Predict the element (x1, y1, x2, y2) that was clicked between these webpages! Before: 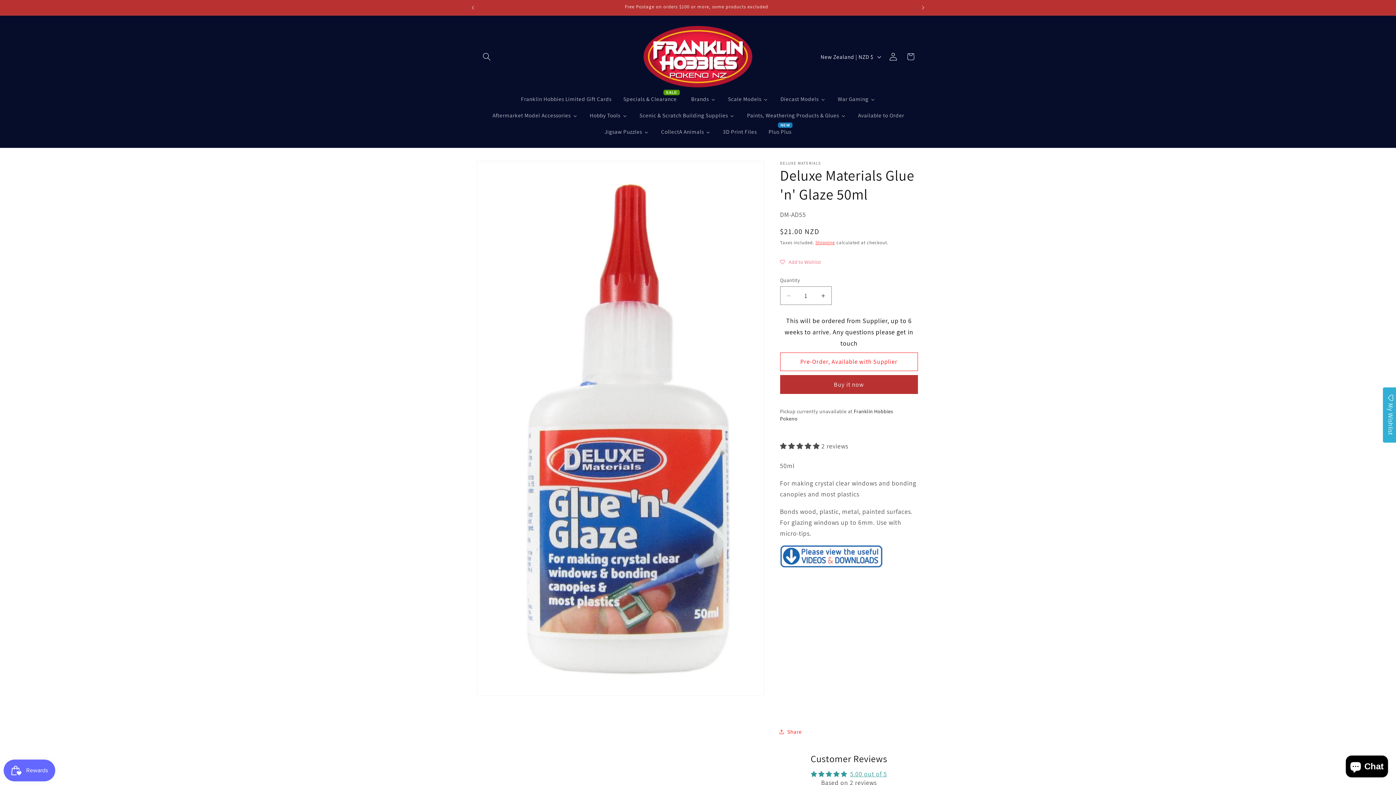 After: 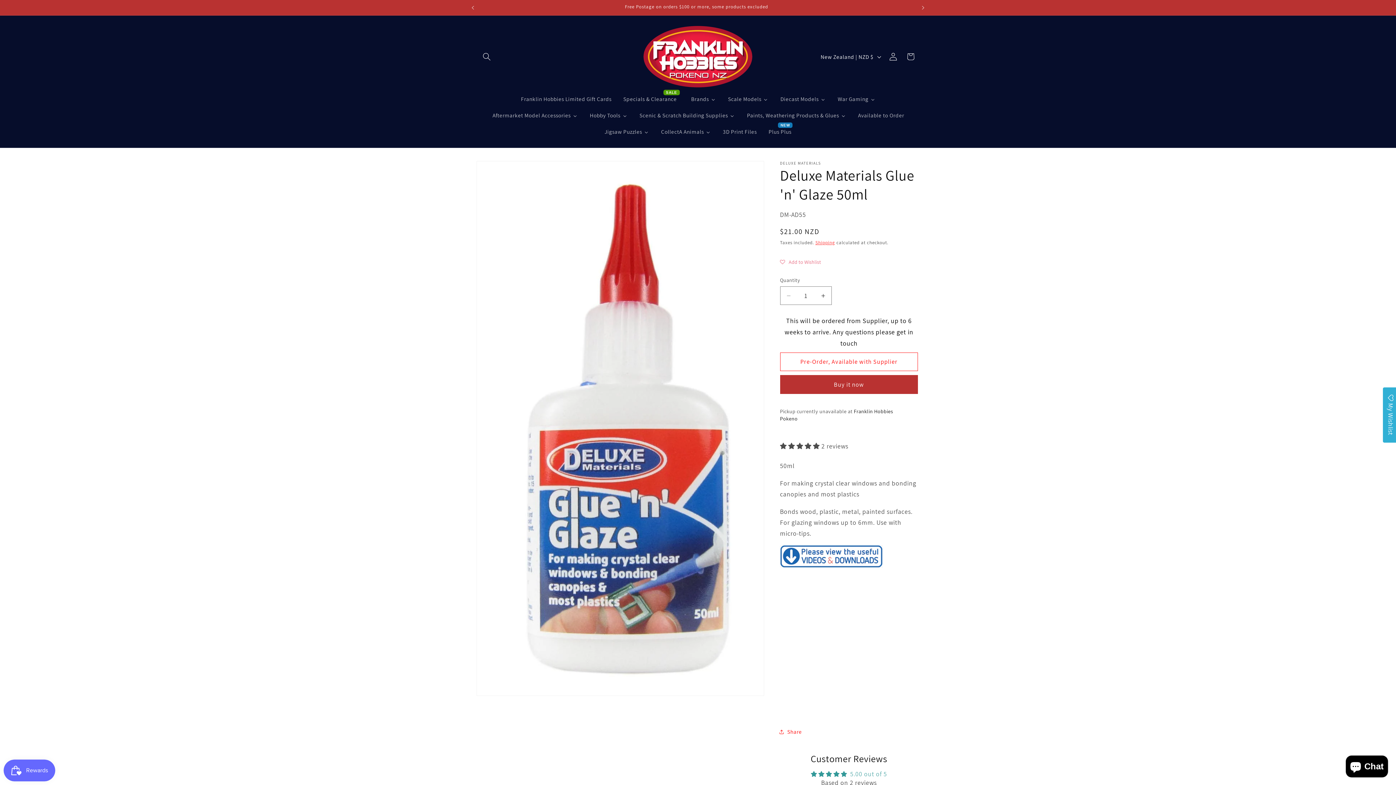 Action: label: 5.00 out of 5 bbox: (850, 746, 887, 754)